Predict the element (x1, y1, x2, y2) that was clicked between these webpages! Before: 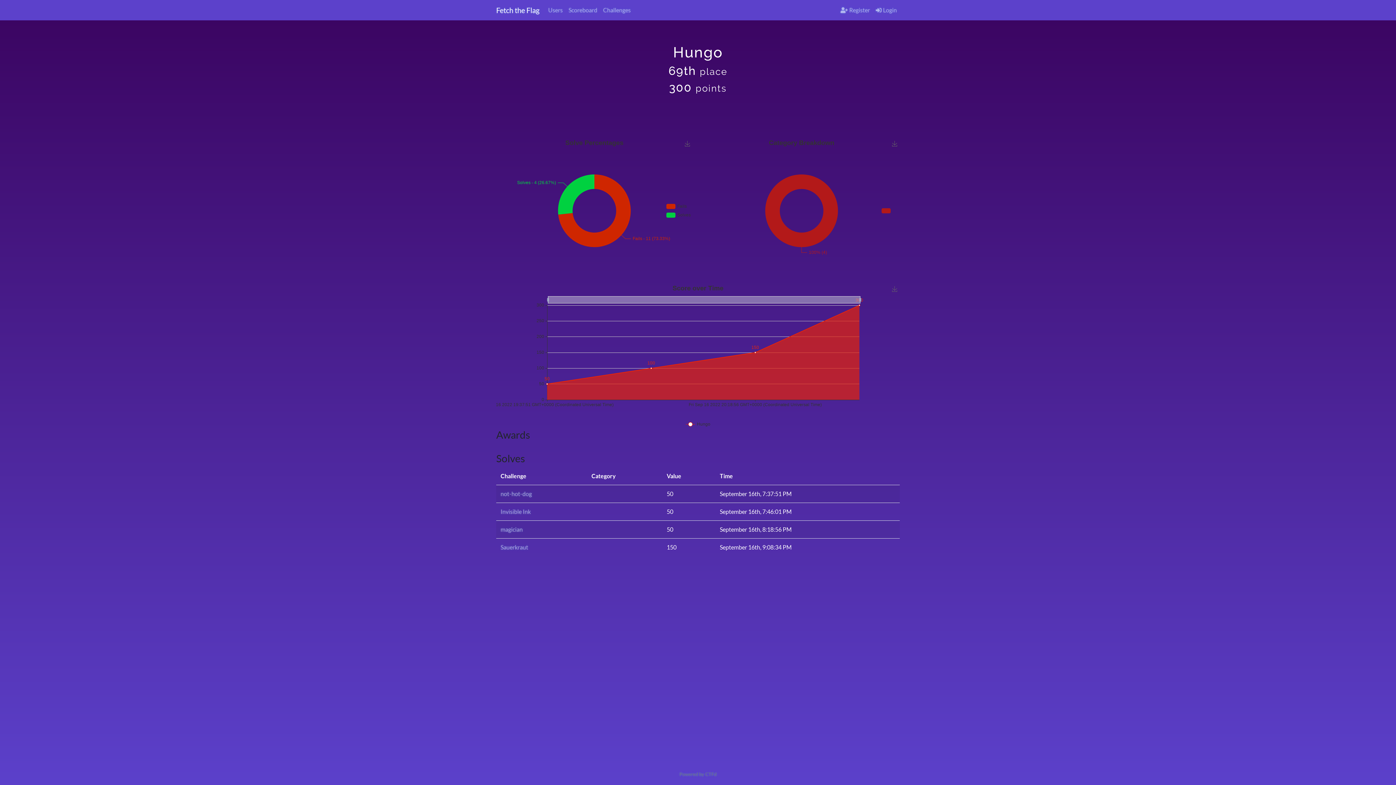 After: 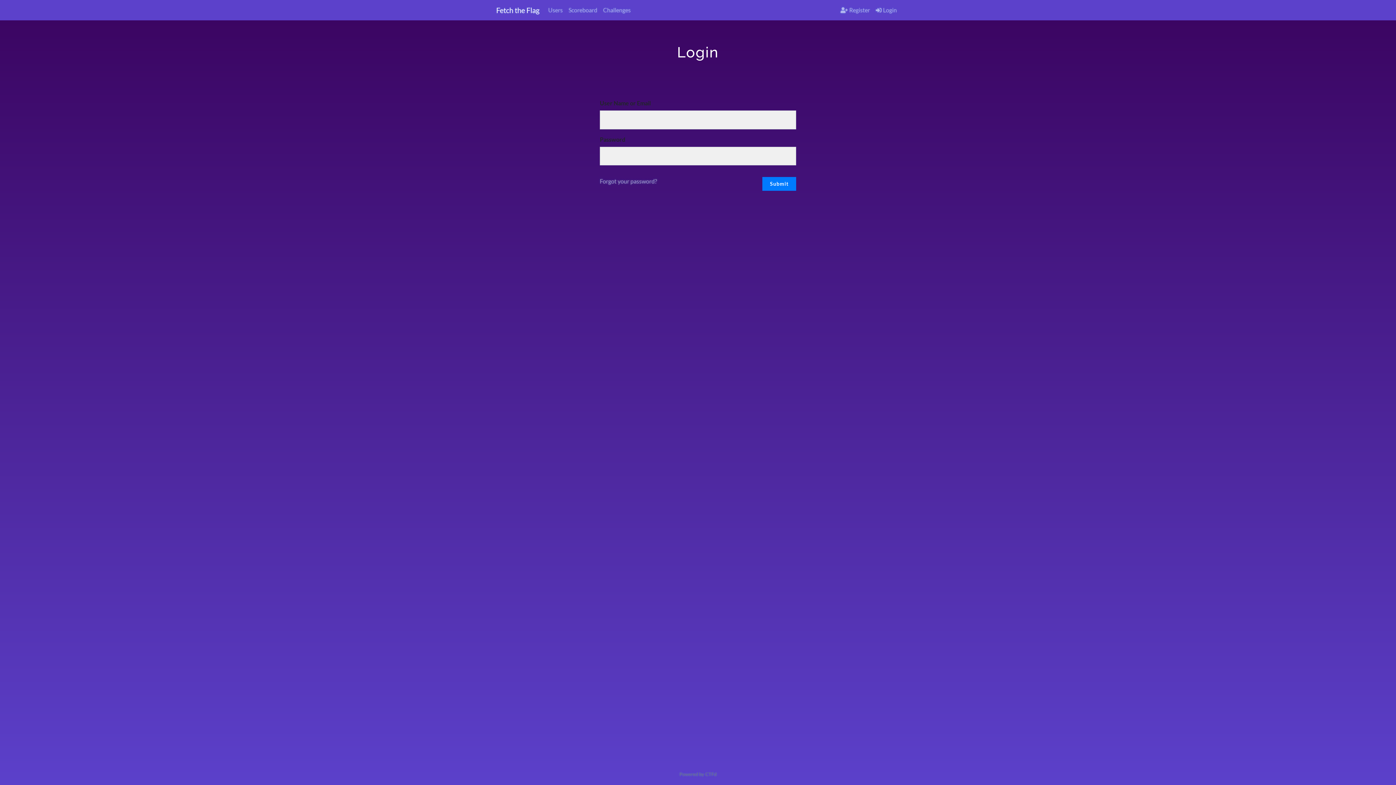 Action: label: Login bbox: (873, 2, 900, 17)